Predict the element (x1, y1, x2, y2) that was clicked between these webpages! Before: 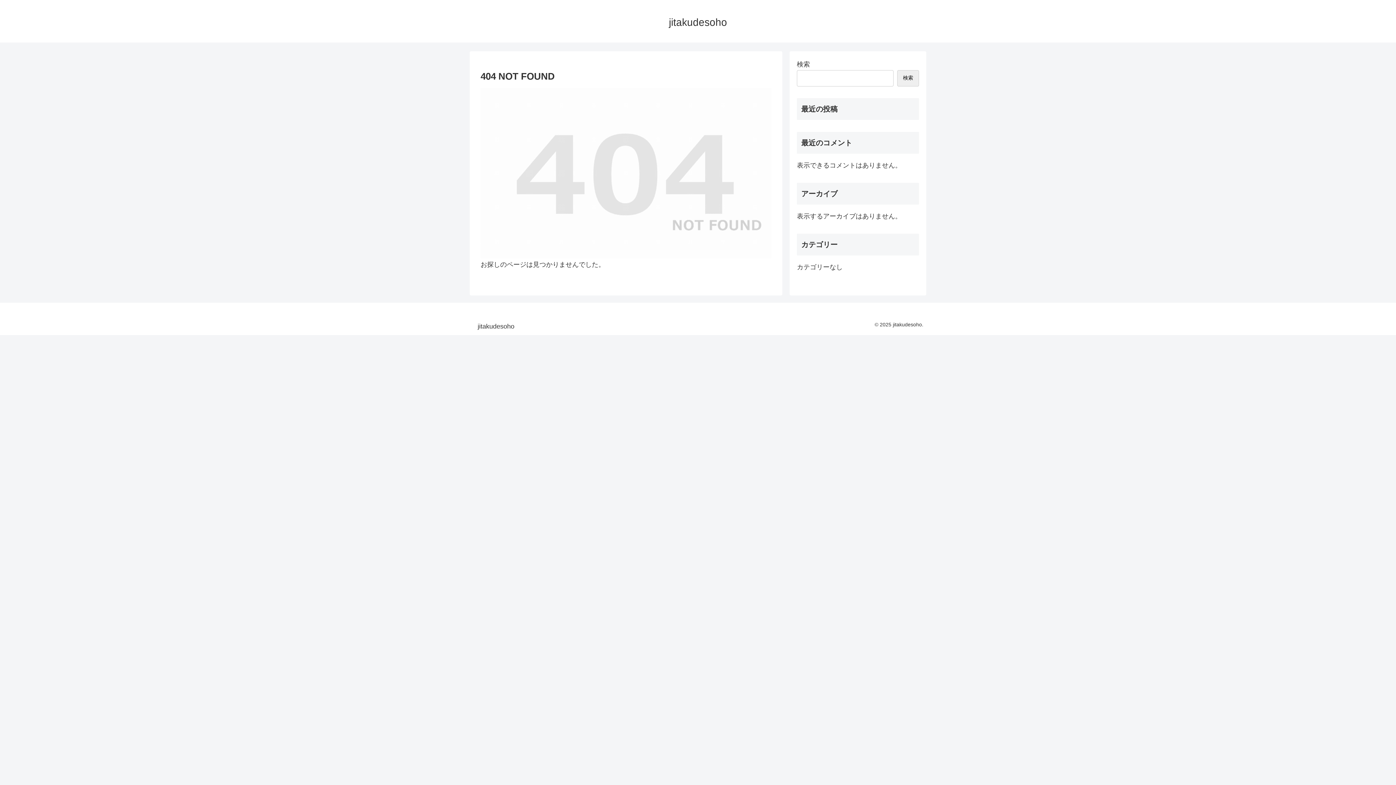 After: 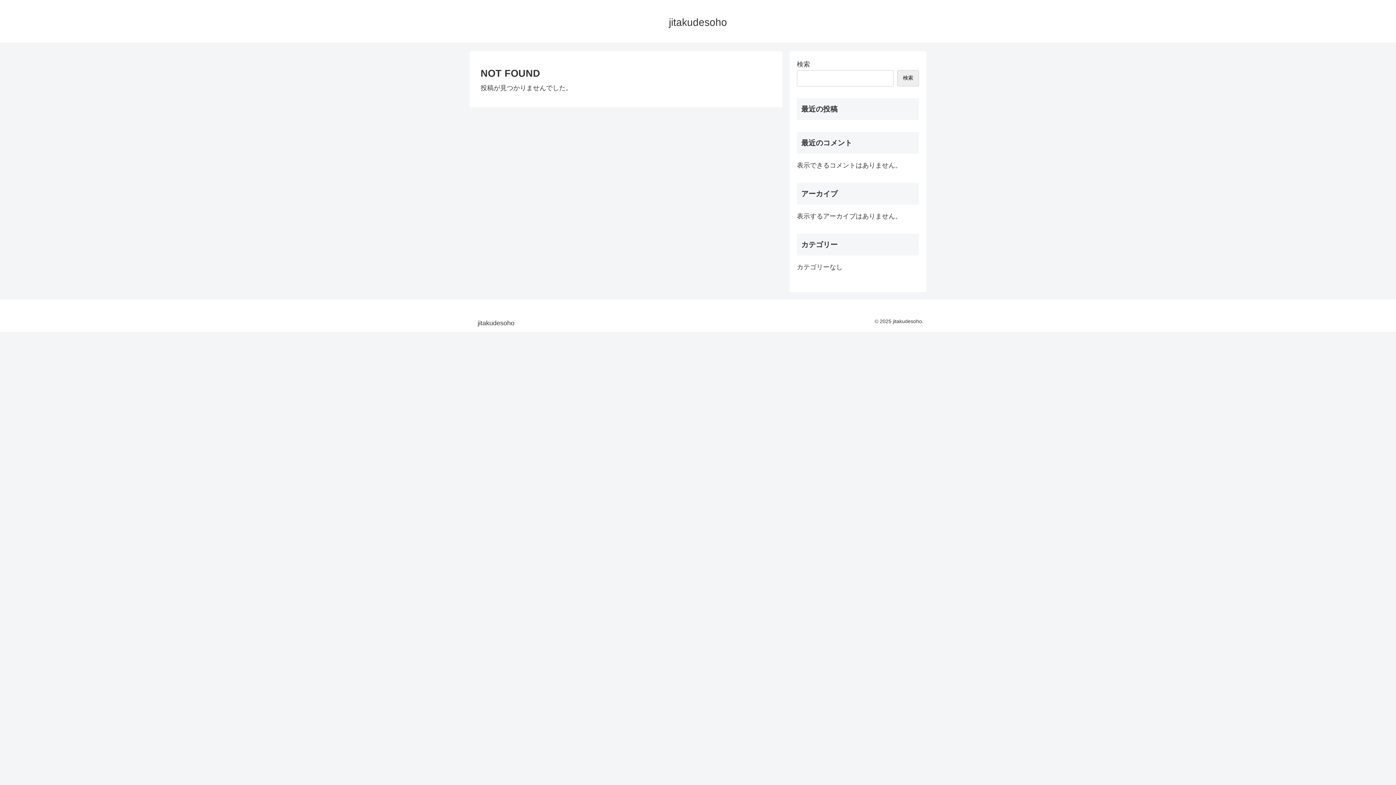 Action: bbox: (472, 324, 519, 329) label: jitakudesoho